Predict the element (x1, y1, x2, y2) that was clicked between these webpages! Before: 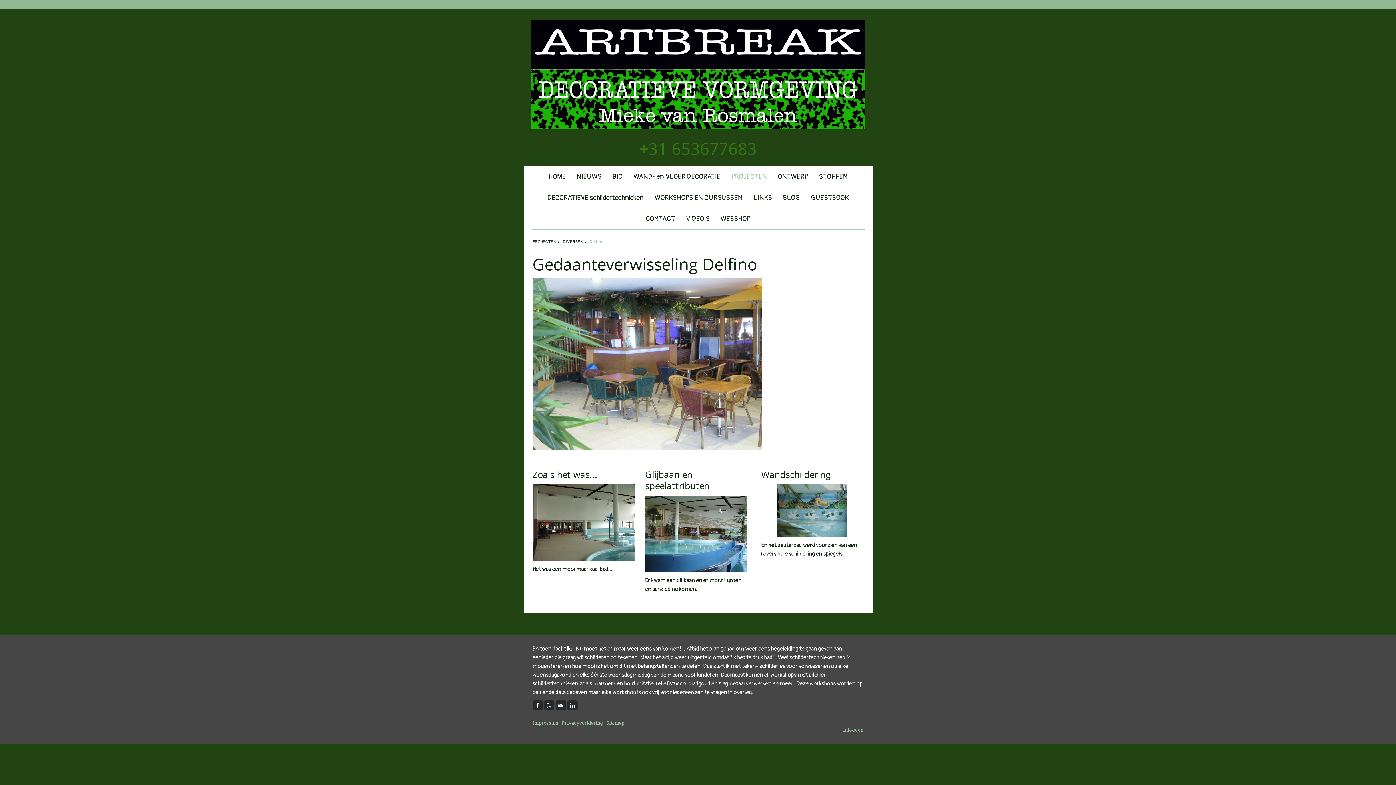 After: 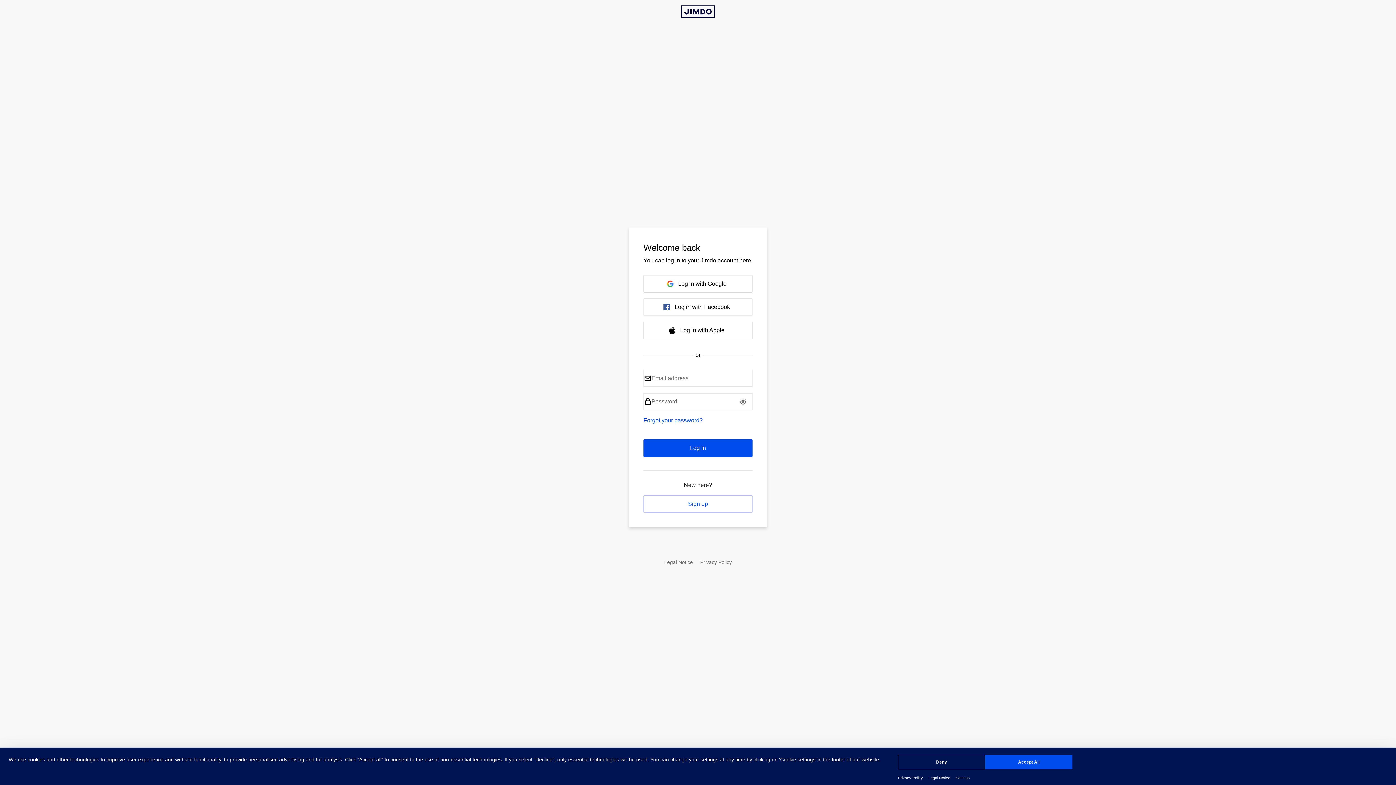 Action: bbox: (843, 727, 863, 733) label: Inloggen